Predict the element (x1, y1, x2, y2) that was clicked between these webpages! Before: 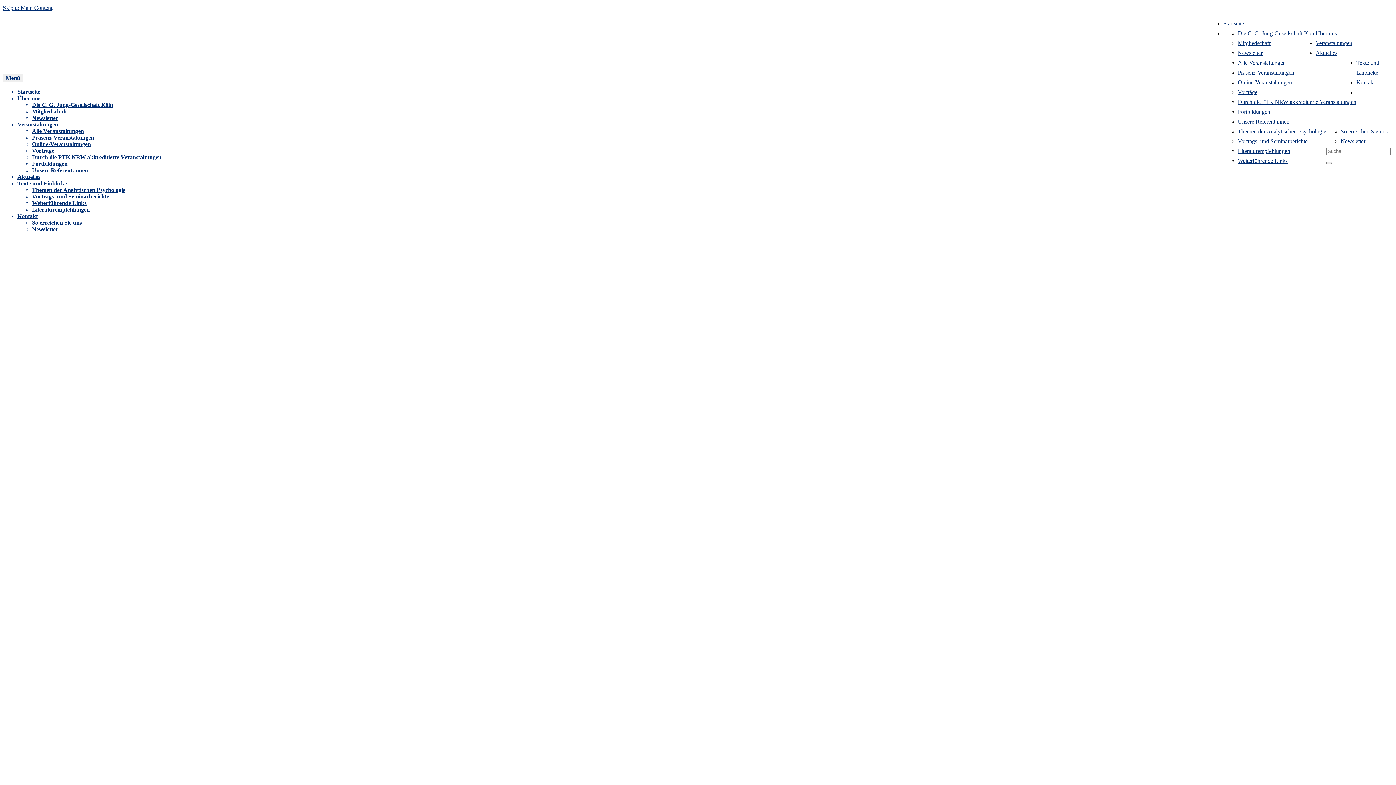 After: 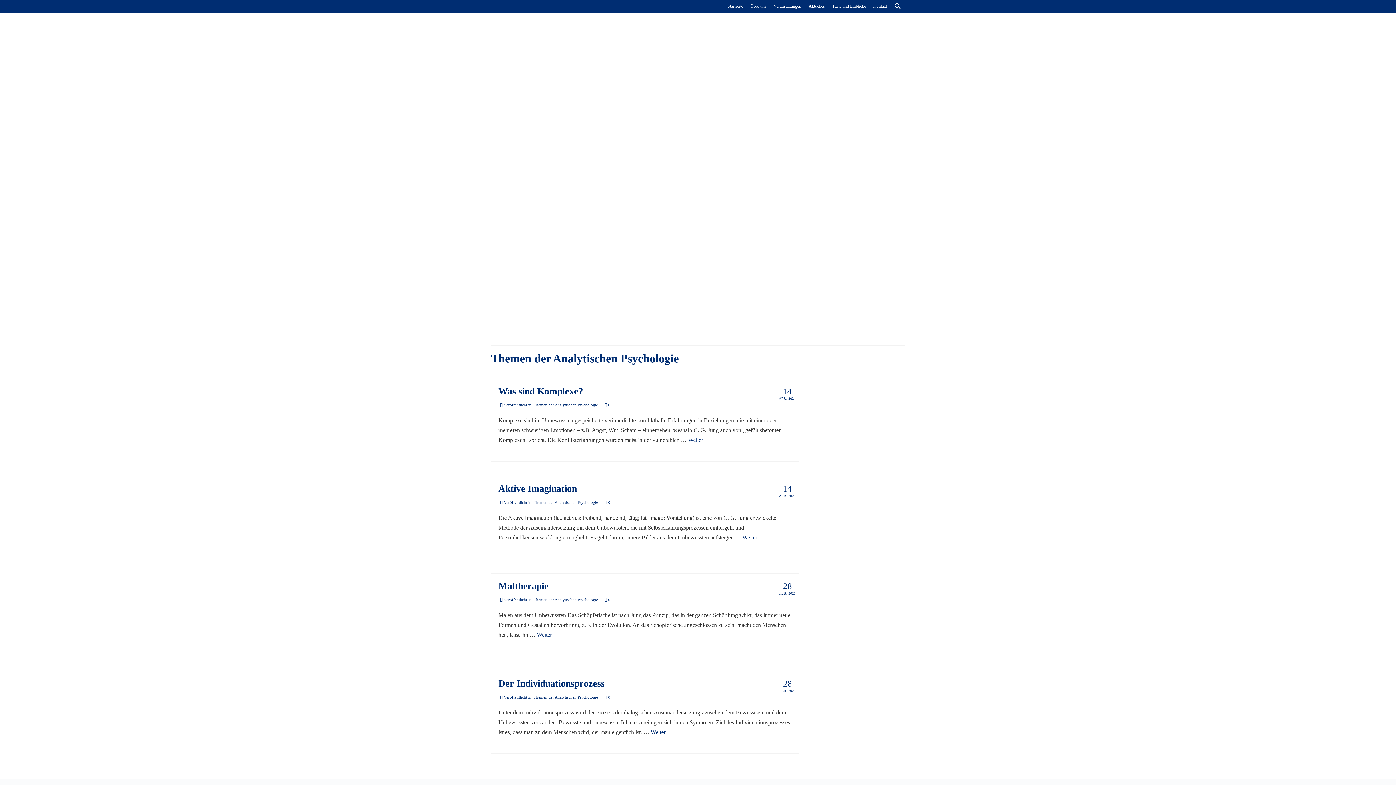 Action: label: Themen der Analytischen Psychologie bbox: (1238, 128, 1326, 134)